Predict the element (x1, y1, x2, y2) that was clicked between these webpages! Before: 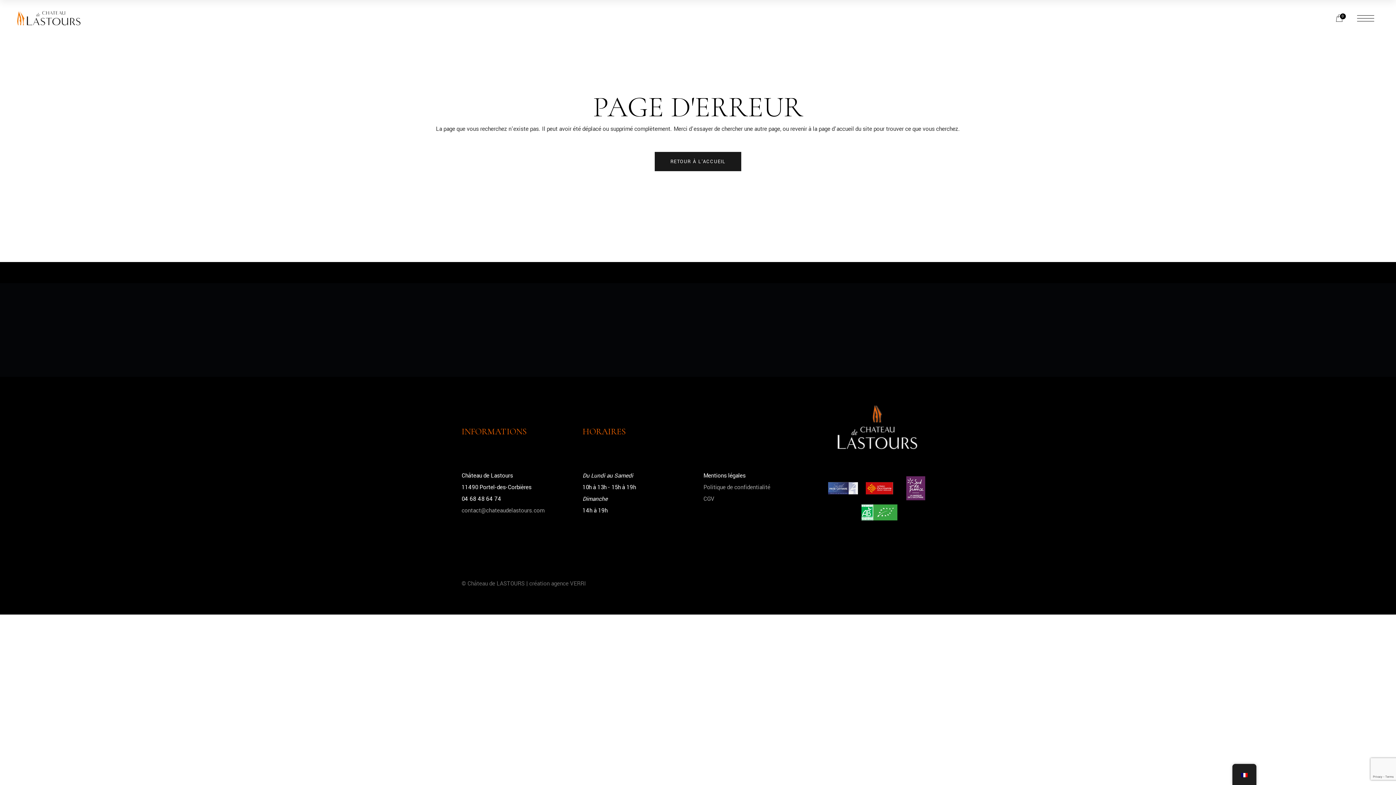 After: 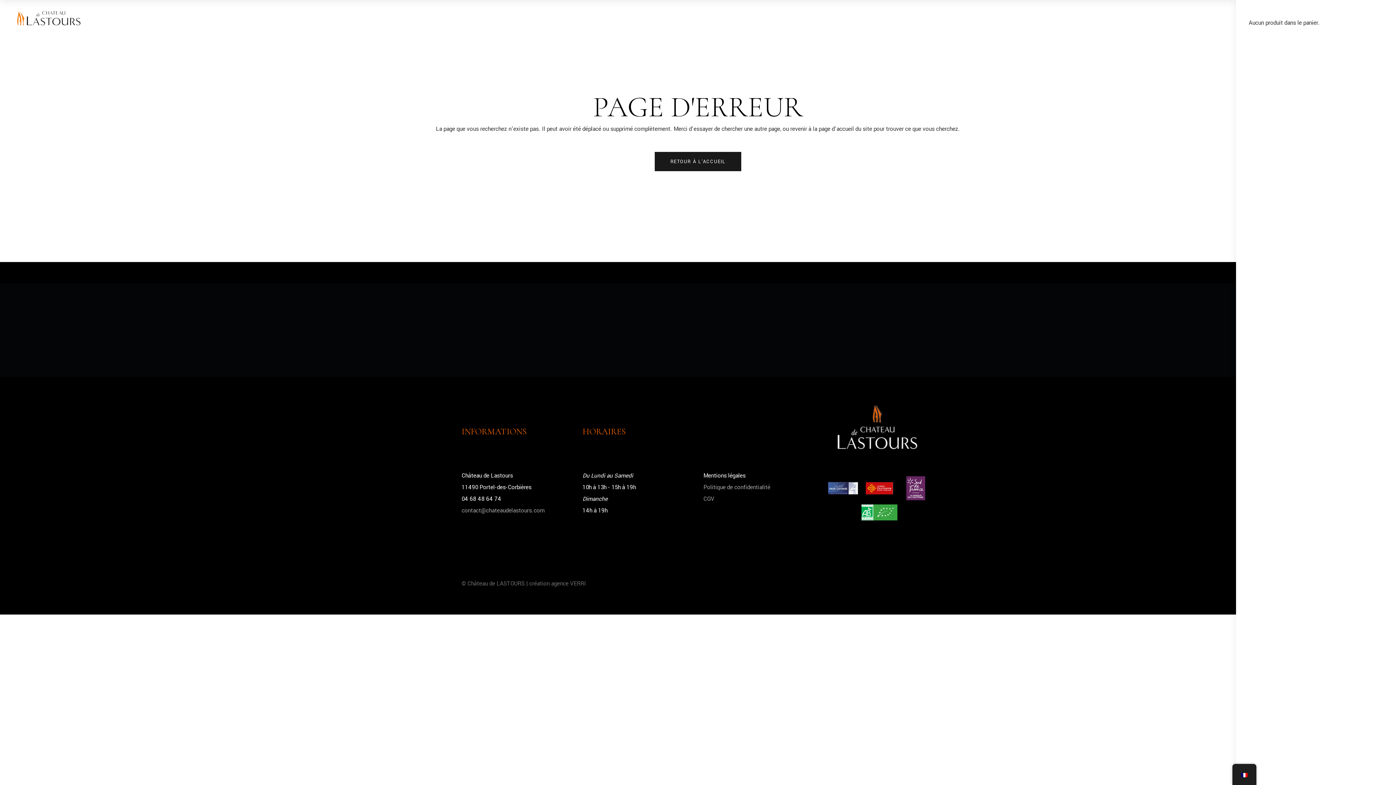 Action: label: 0 bbox: (1336, 0, 1342, 36)